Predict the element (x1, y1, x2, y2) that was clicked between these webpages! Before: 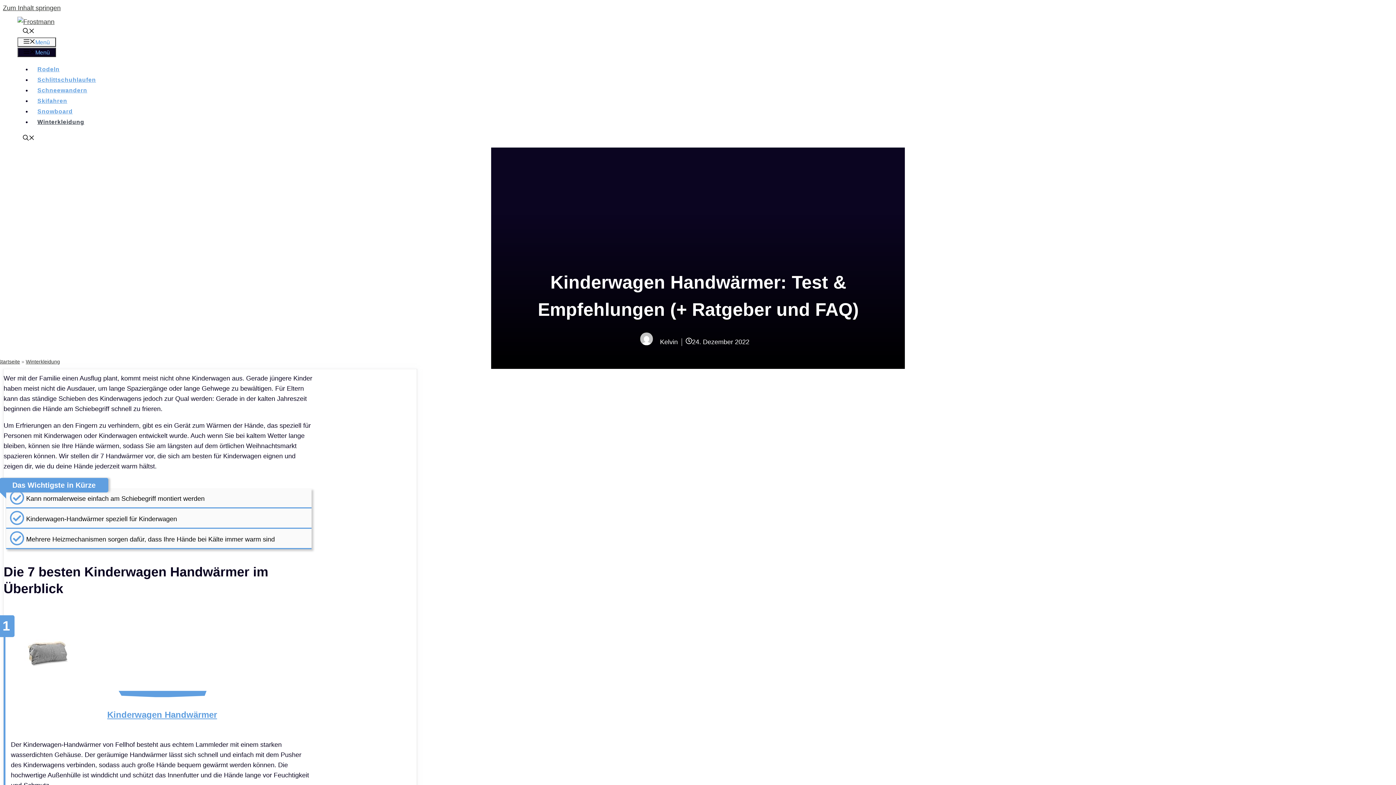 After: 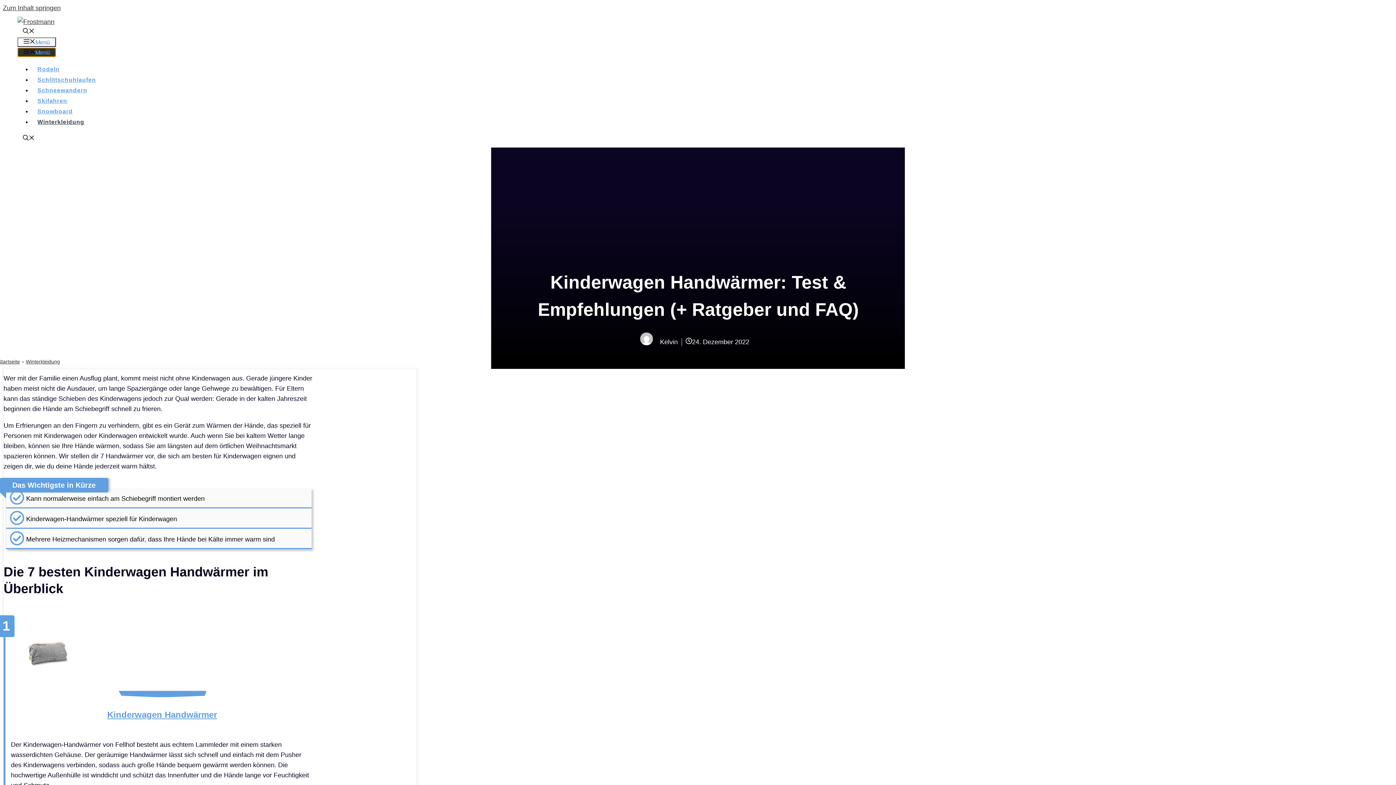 Action: bbox: (17, 47, 56, 57) label: Menü